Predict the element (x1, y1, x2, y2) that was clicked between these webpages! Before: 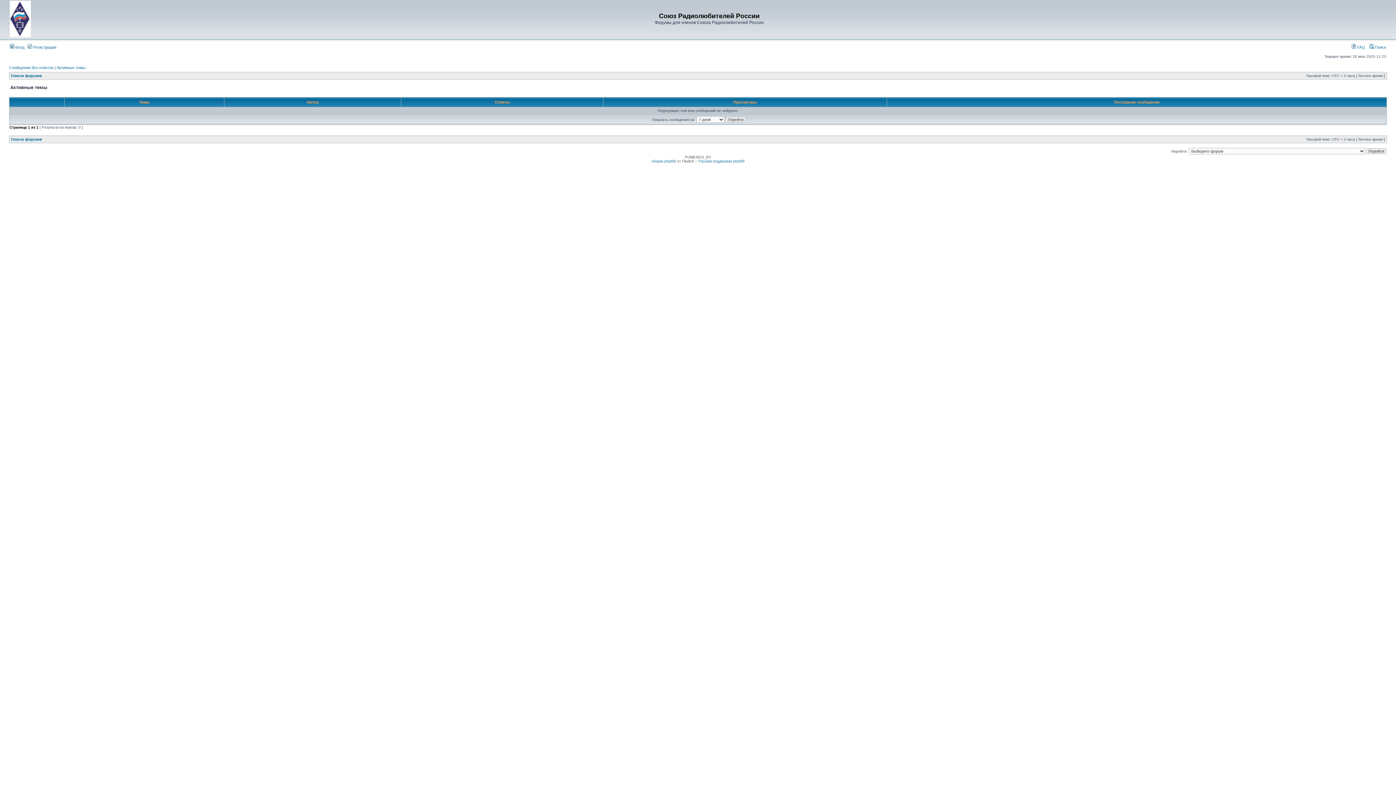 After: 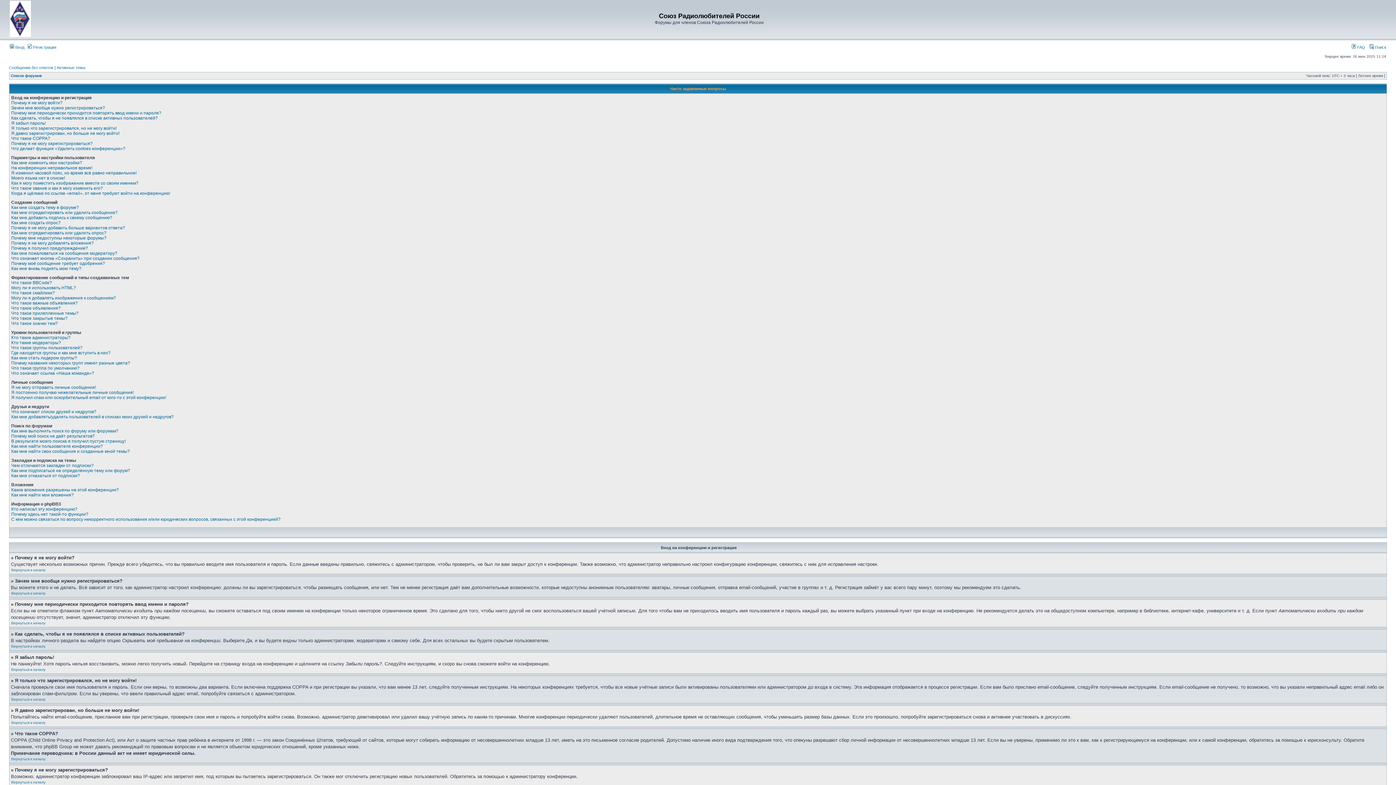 Action: bbox: (1352, 45, 1365, 49) label:  FAQ